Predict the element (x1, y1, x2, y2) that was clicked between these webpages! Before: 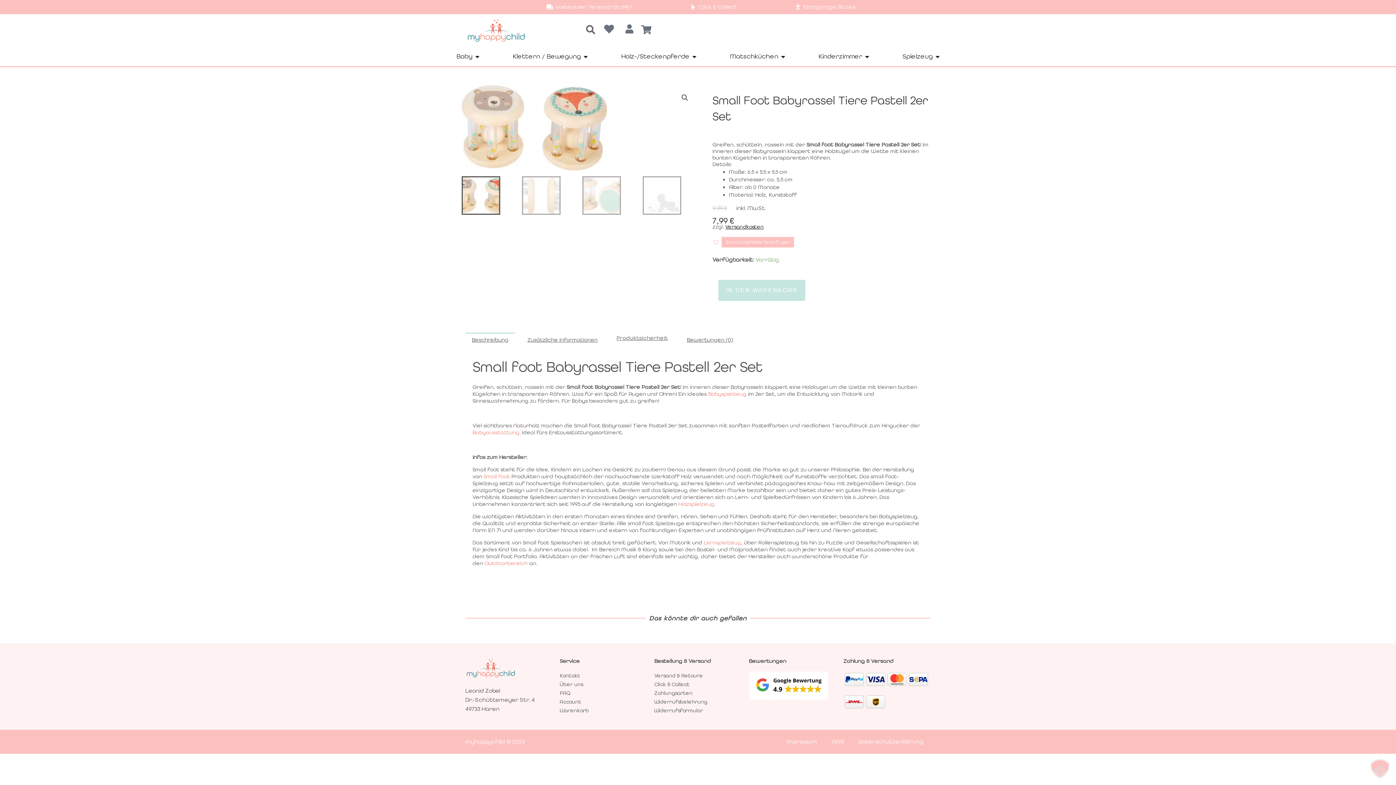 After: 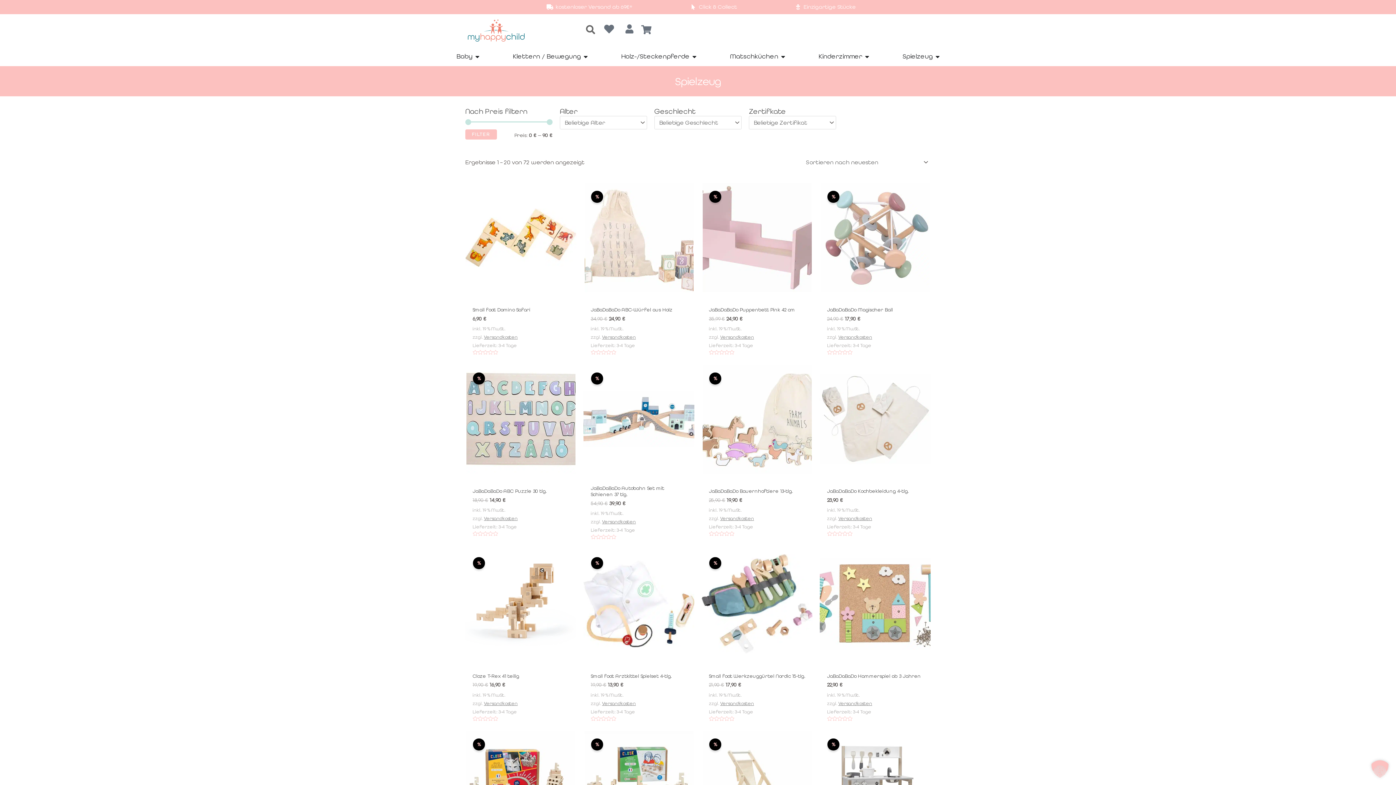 Action: label: Spielzeug bbox: (902, 51, 933, 61)